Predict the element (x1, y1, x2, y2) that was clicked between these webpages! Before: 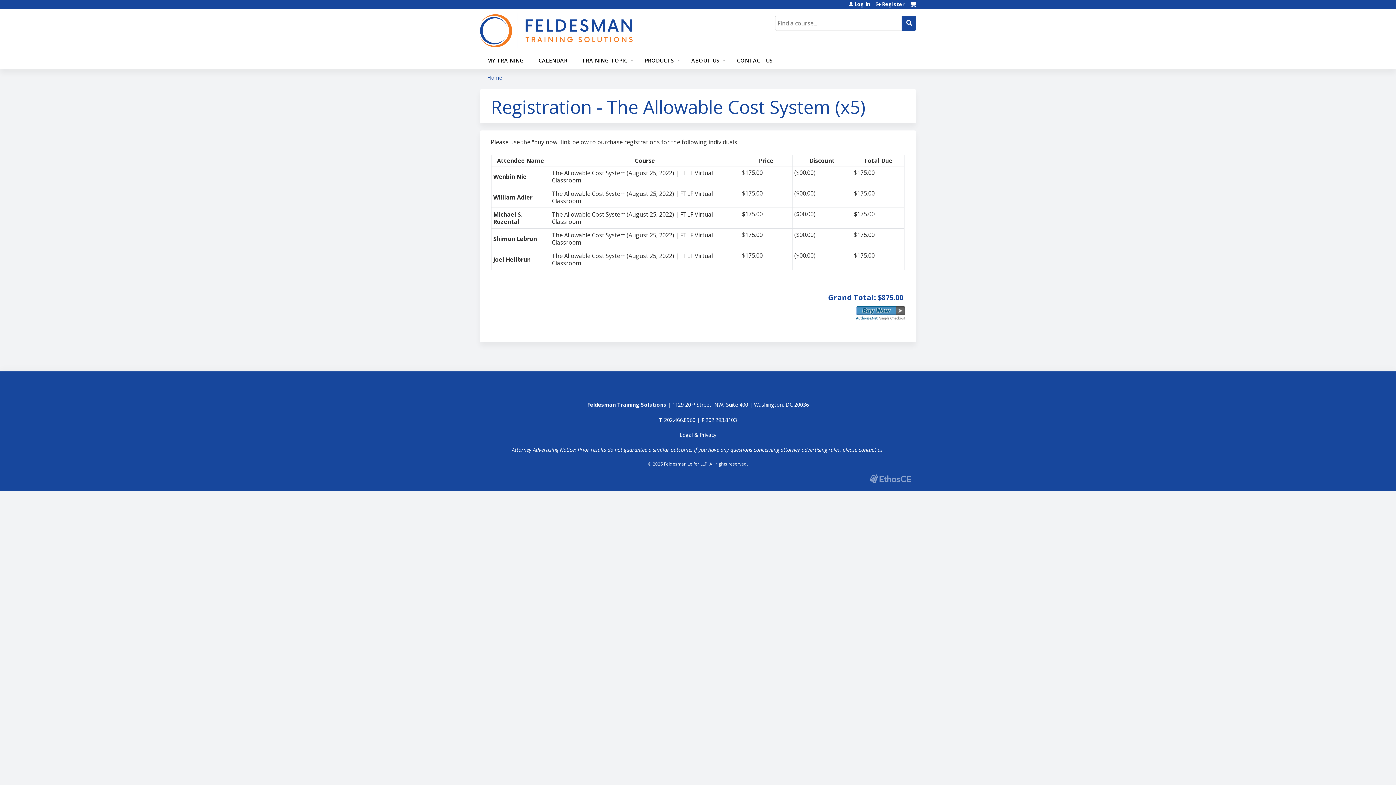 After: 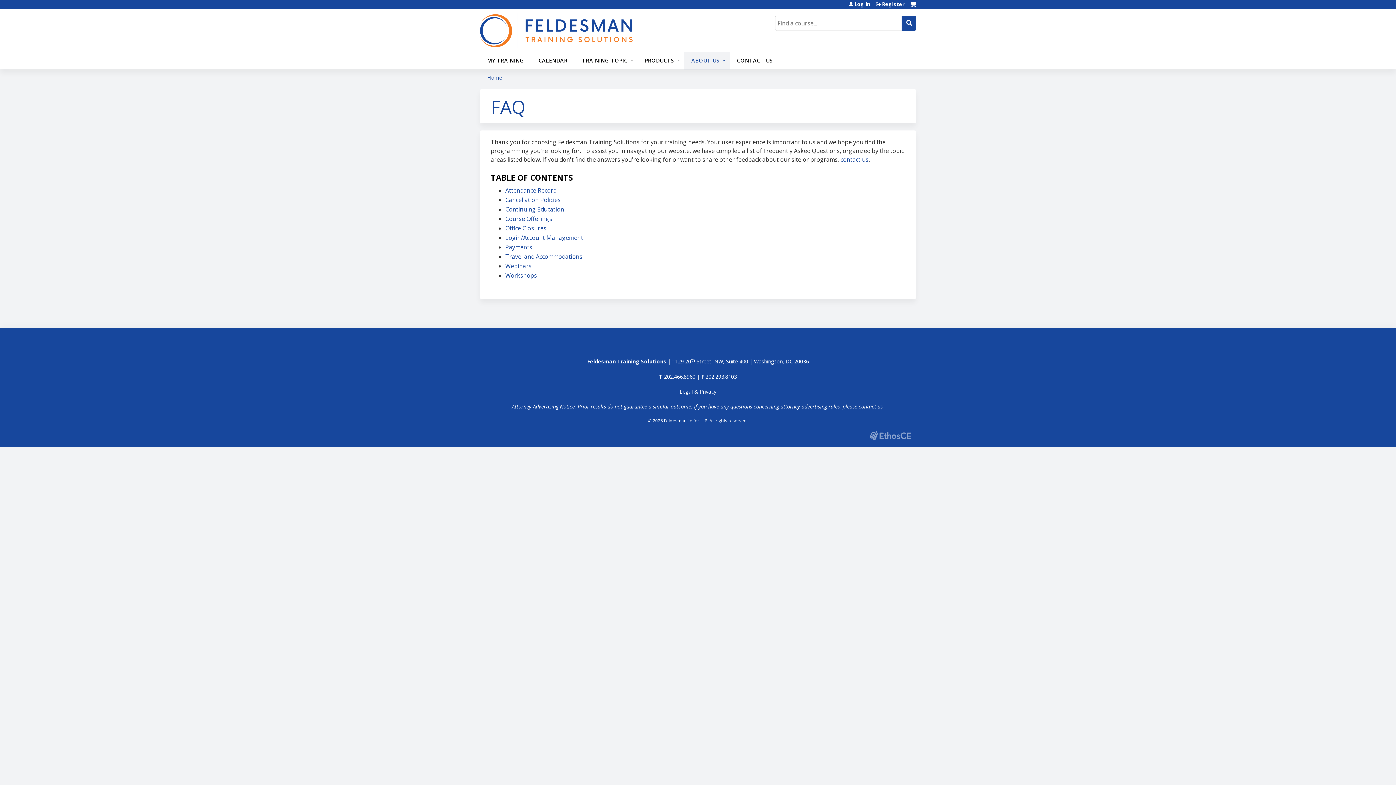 Action: label: ABOUT US bbox: (684, 52, 729, 69)